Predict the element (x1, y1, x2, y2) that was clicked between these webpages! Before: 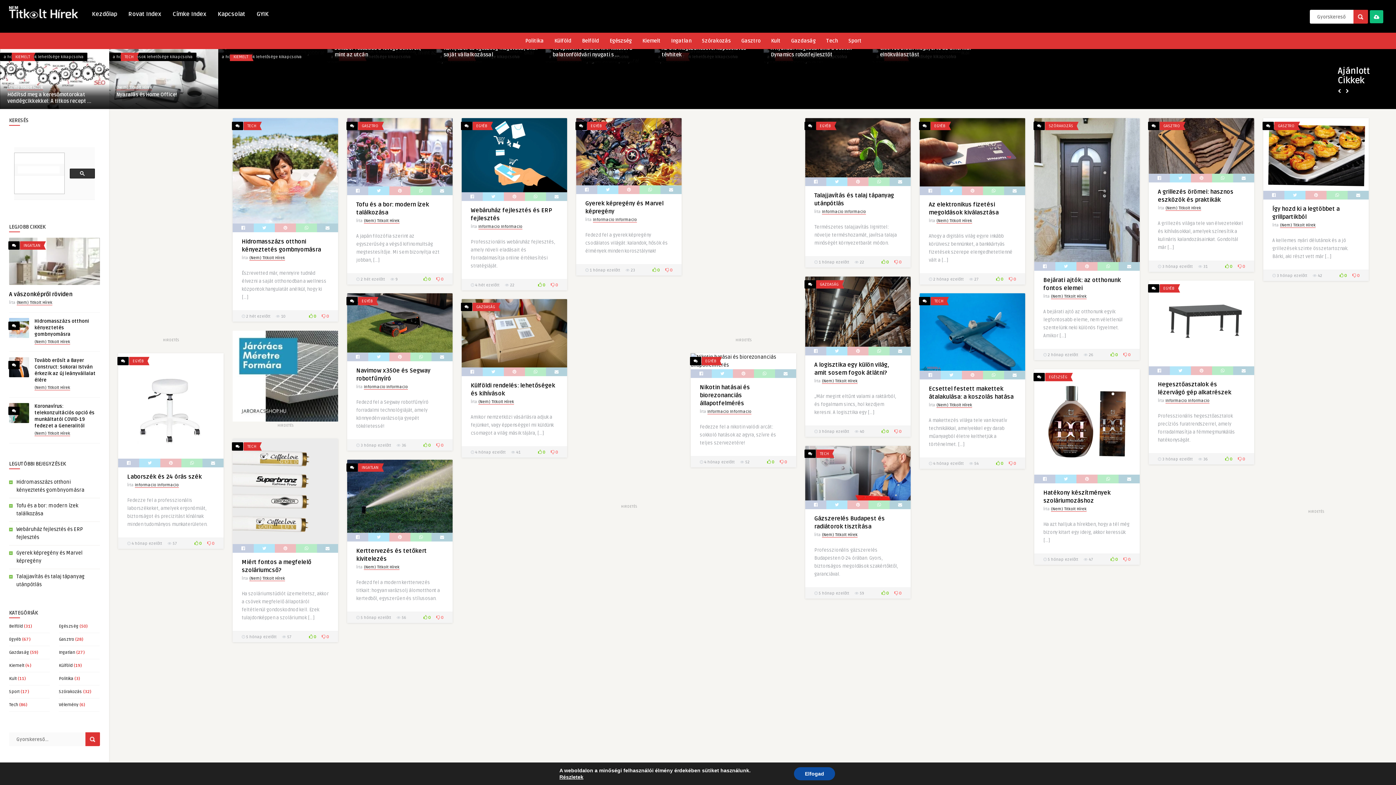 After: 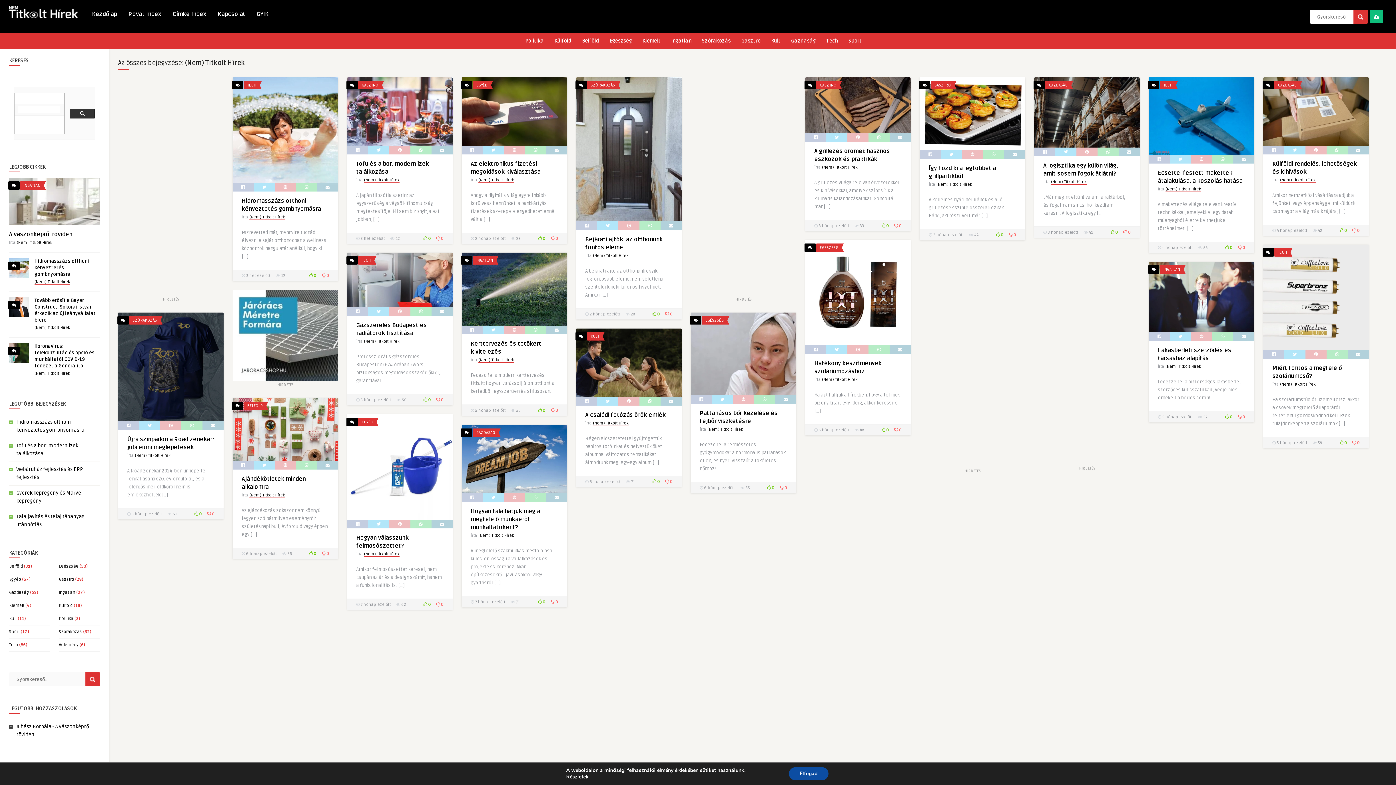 Action: label: (Nem) Titkolt Hírek bbox: (34, 431, 70, 436)